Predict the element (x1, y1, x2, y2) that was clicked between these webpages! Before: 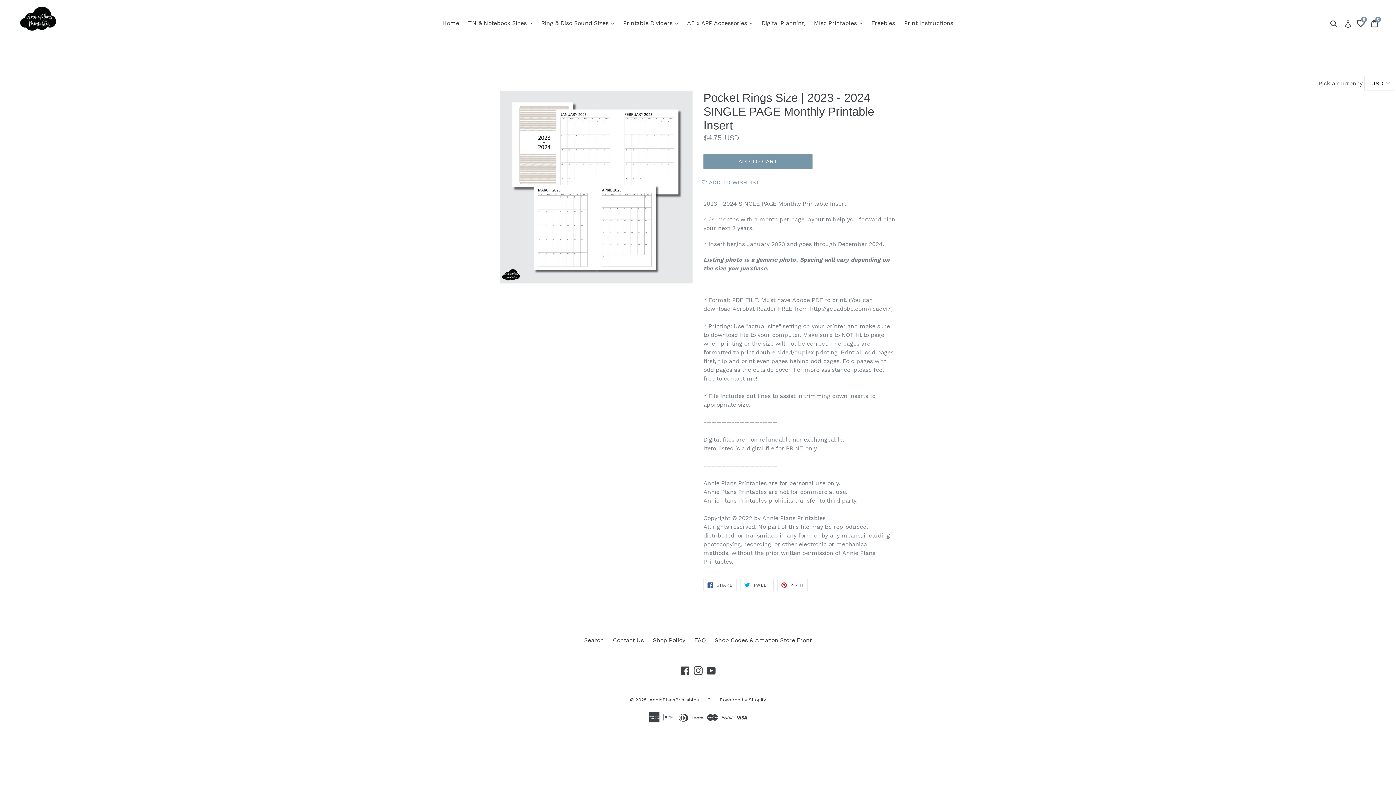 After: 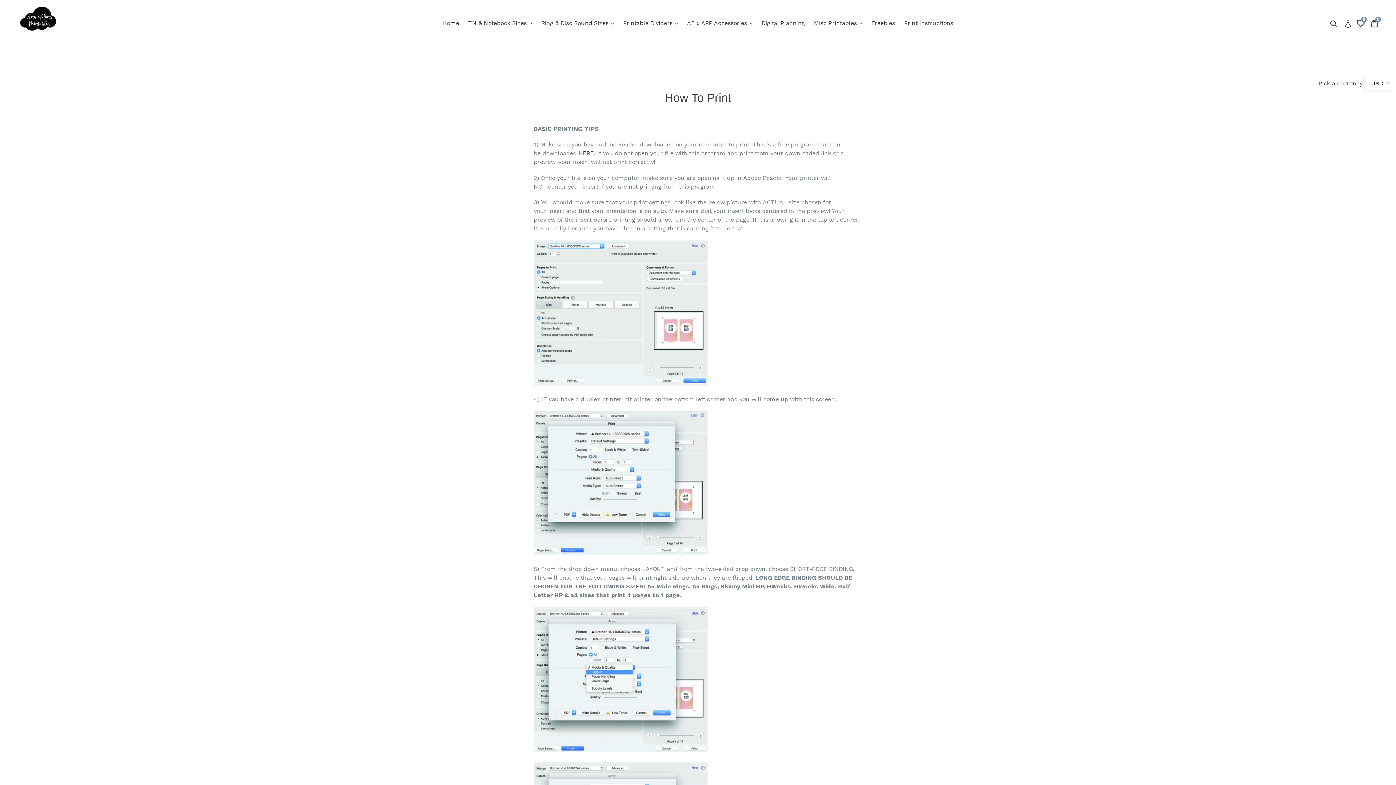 Action: label: Print Instructions bbox: (900, 17, 957, 28)